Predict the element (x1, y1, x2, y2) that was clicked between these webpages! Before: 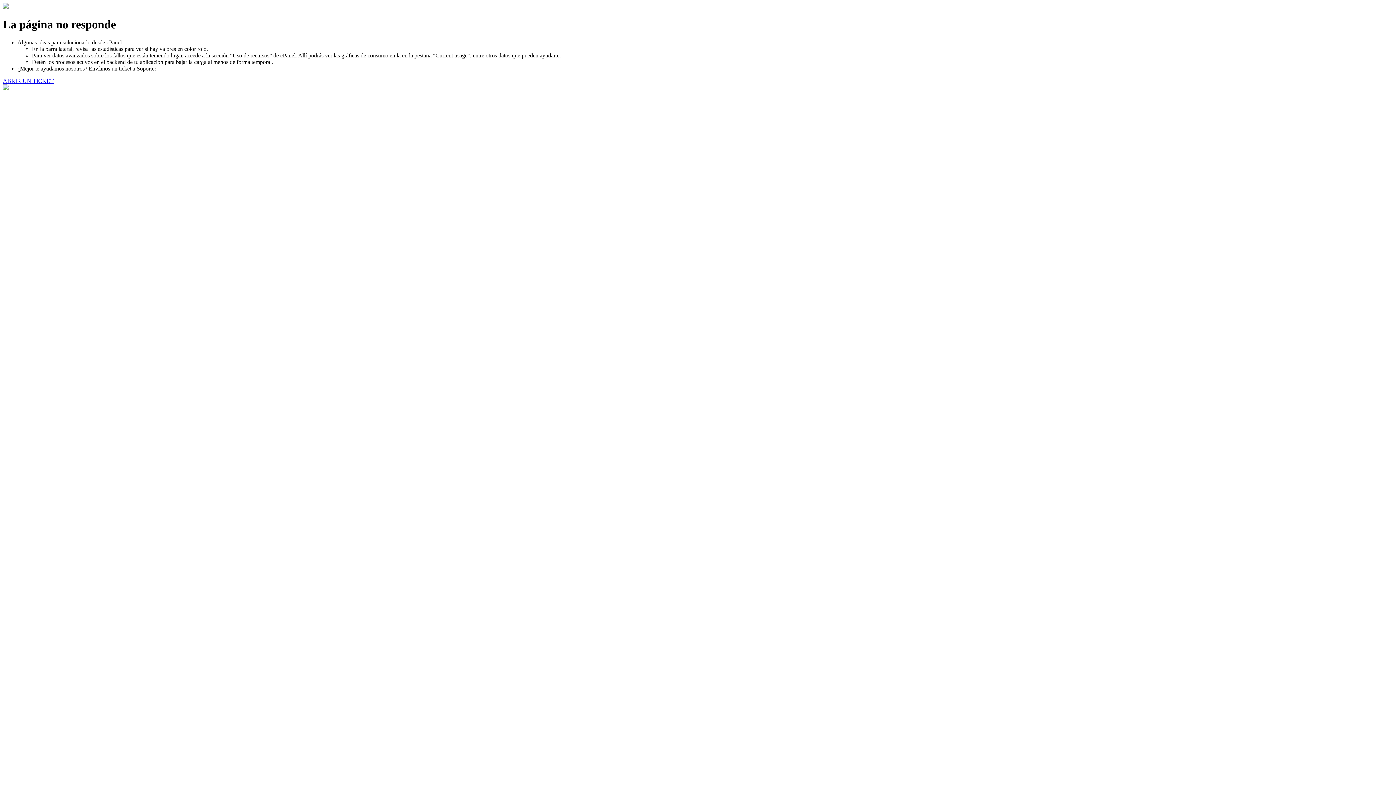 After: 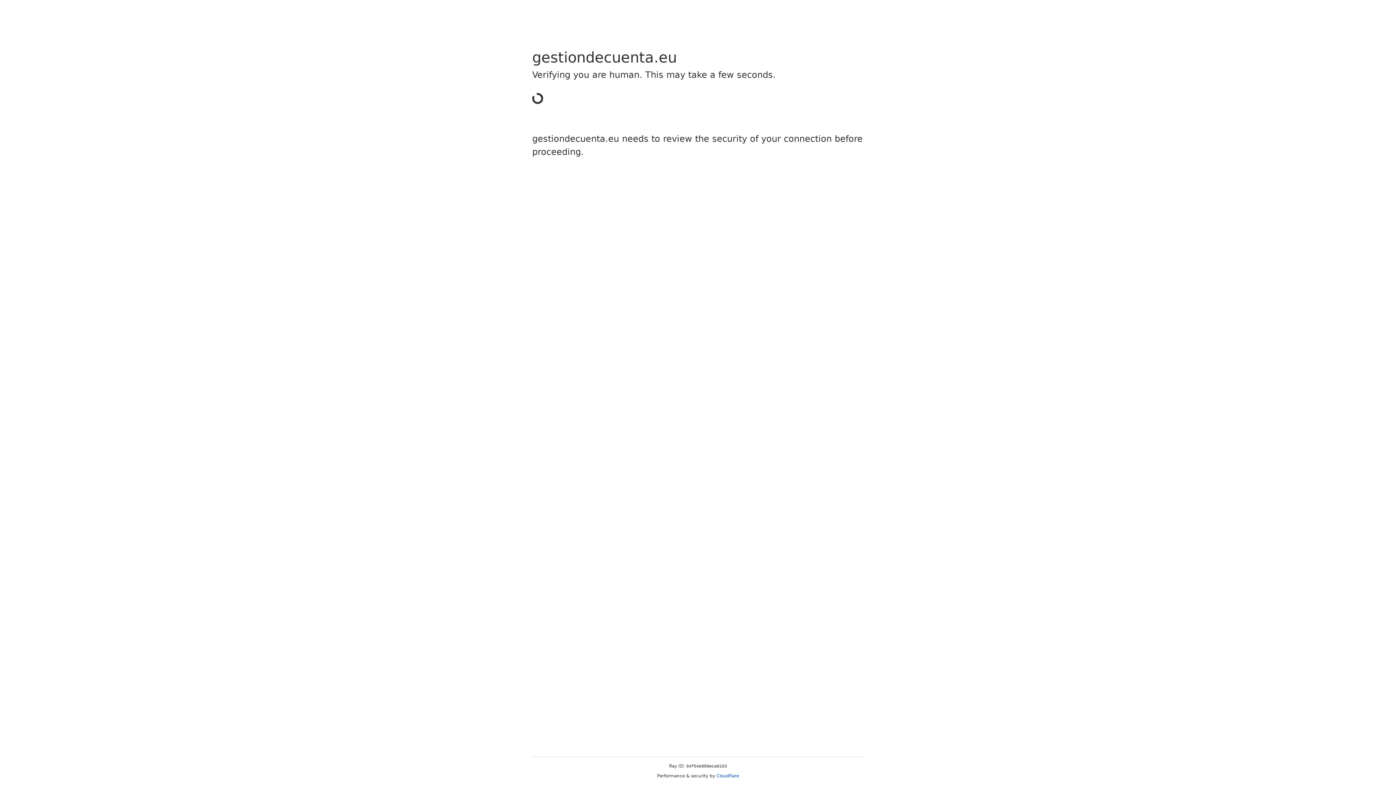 Action: bbox: (2, 77, 53, 83) label: ABRIR UN TICKET